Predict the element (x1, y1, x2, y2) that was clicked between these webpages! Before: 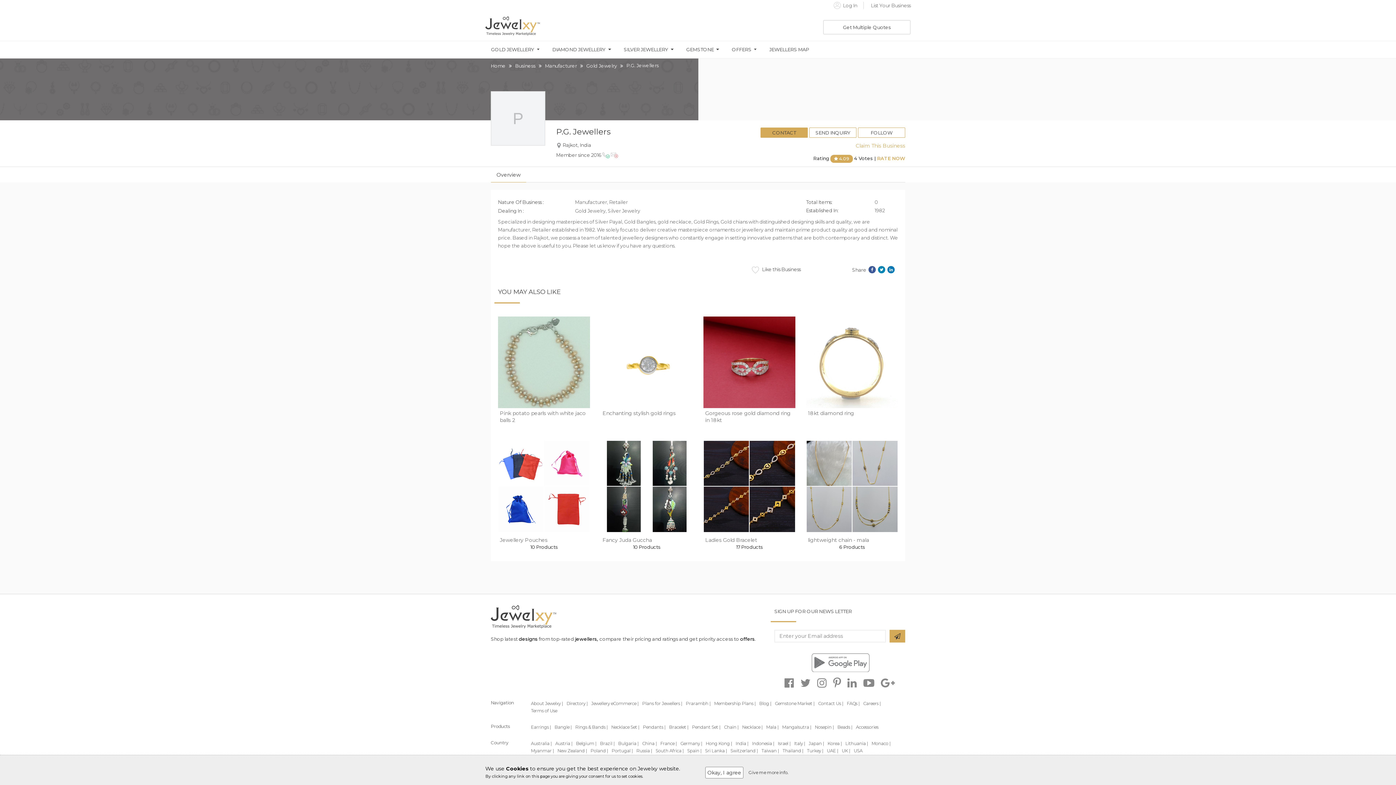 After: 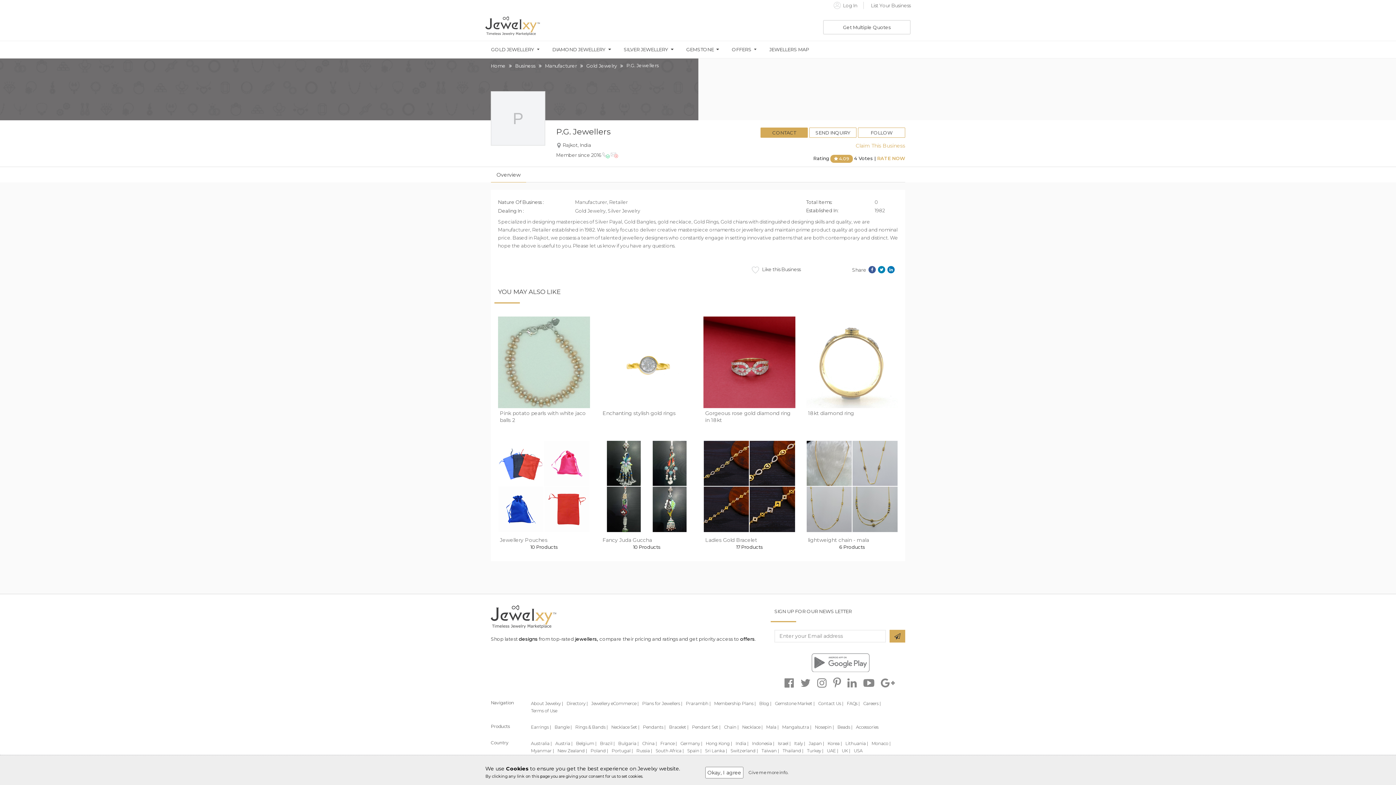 Action: bbox: (852, 267, 866, 272) label: Share